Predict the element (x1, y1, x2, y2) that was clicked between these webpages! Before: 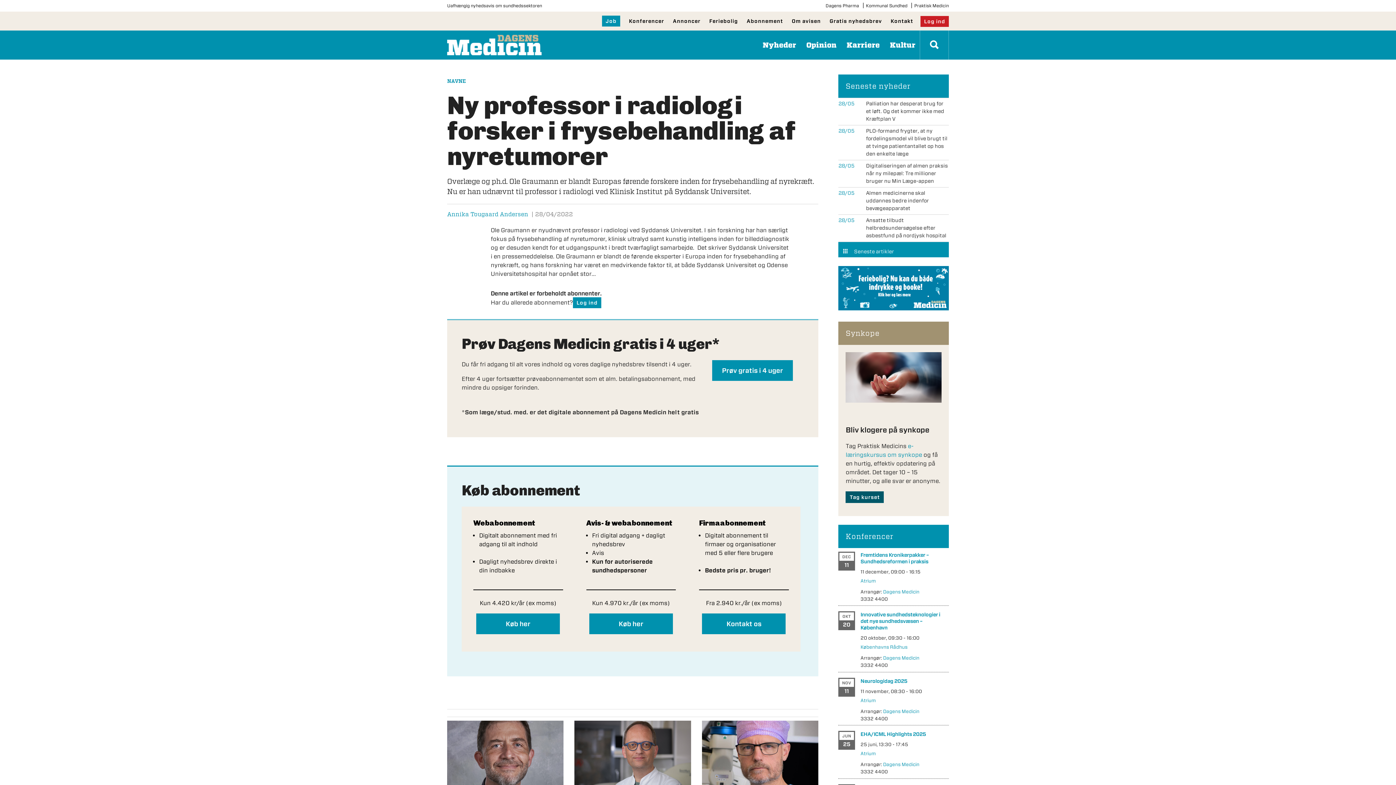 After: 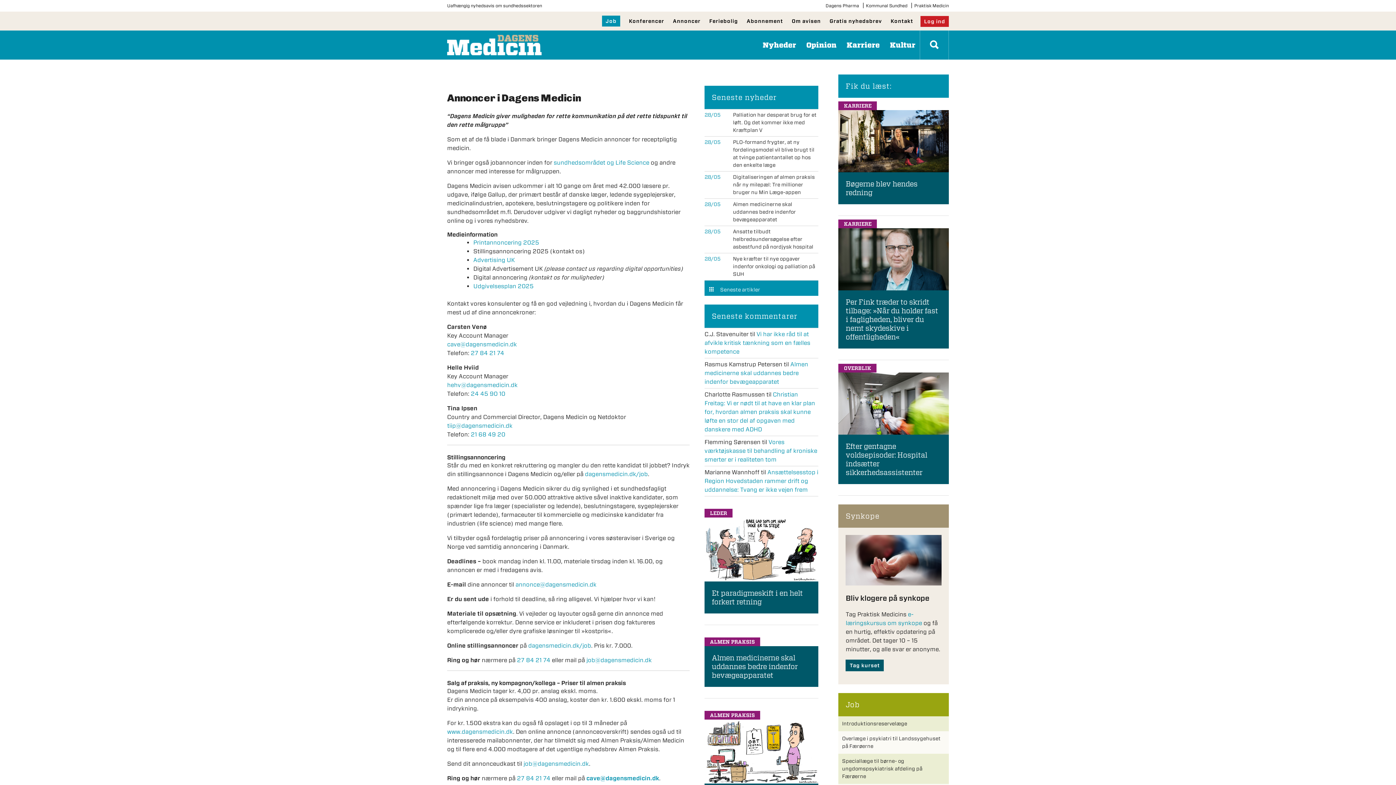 Action: bbox: (673, 17, 700, 24) label: Annoncer